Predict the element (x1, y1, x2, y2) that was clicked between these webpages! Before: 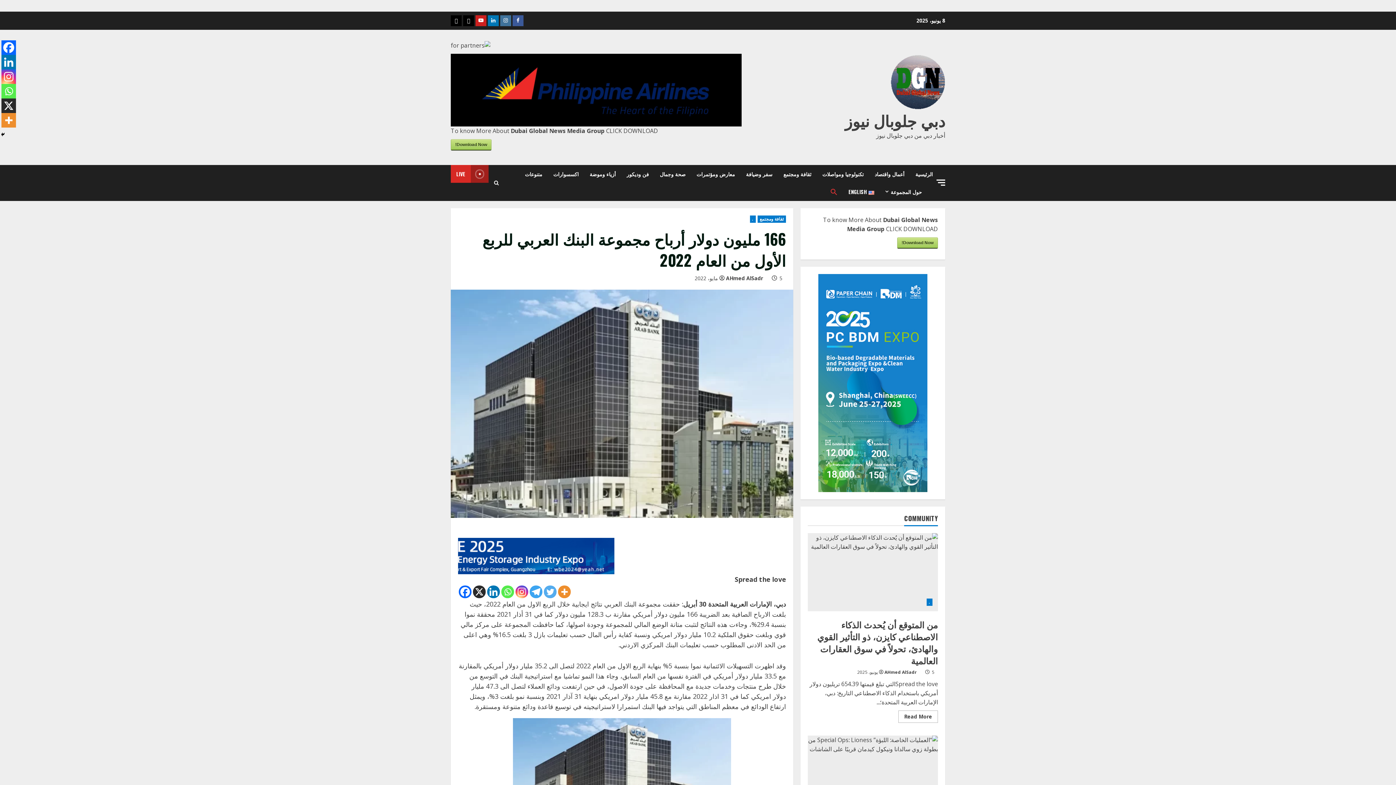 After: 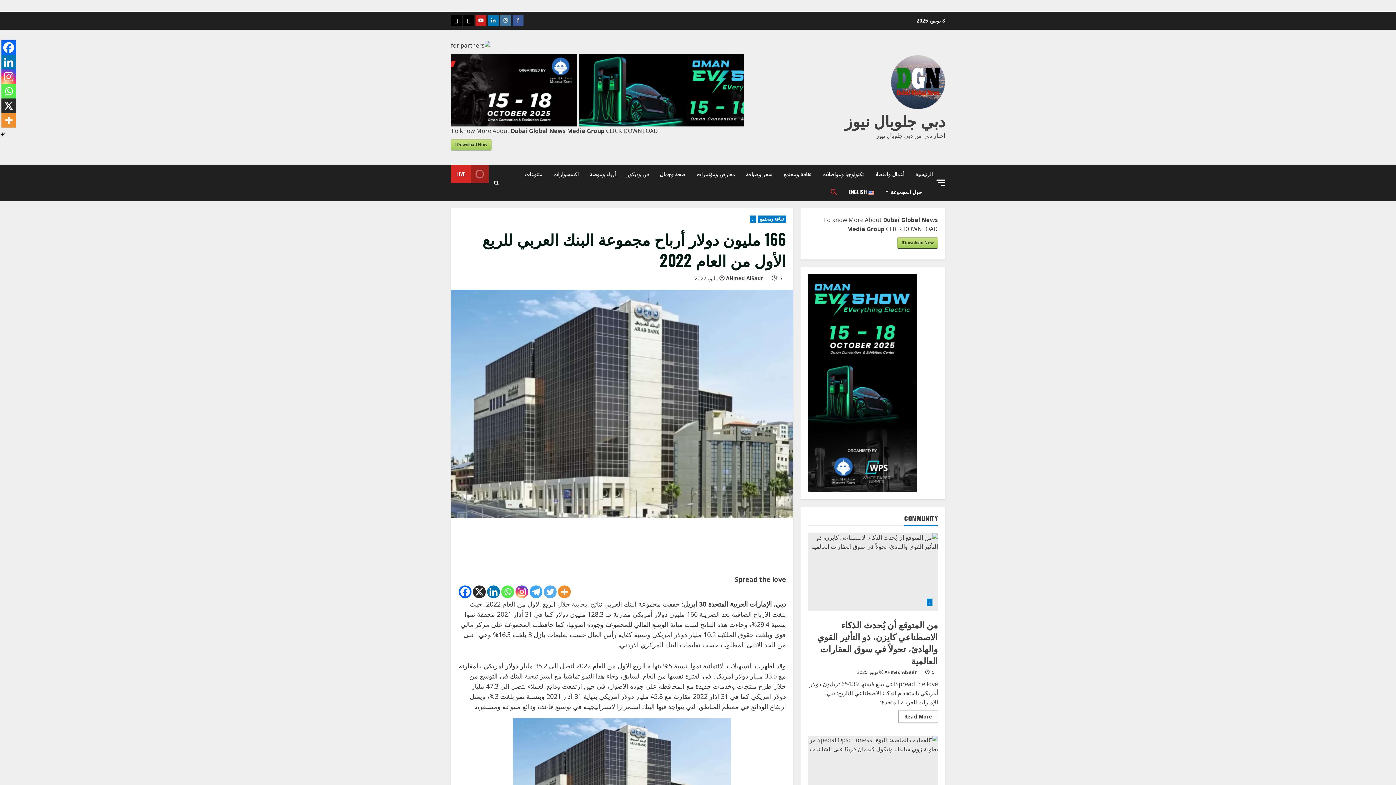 Action: label: Instagram bbox: (1, 69, 16, 84)